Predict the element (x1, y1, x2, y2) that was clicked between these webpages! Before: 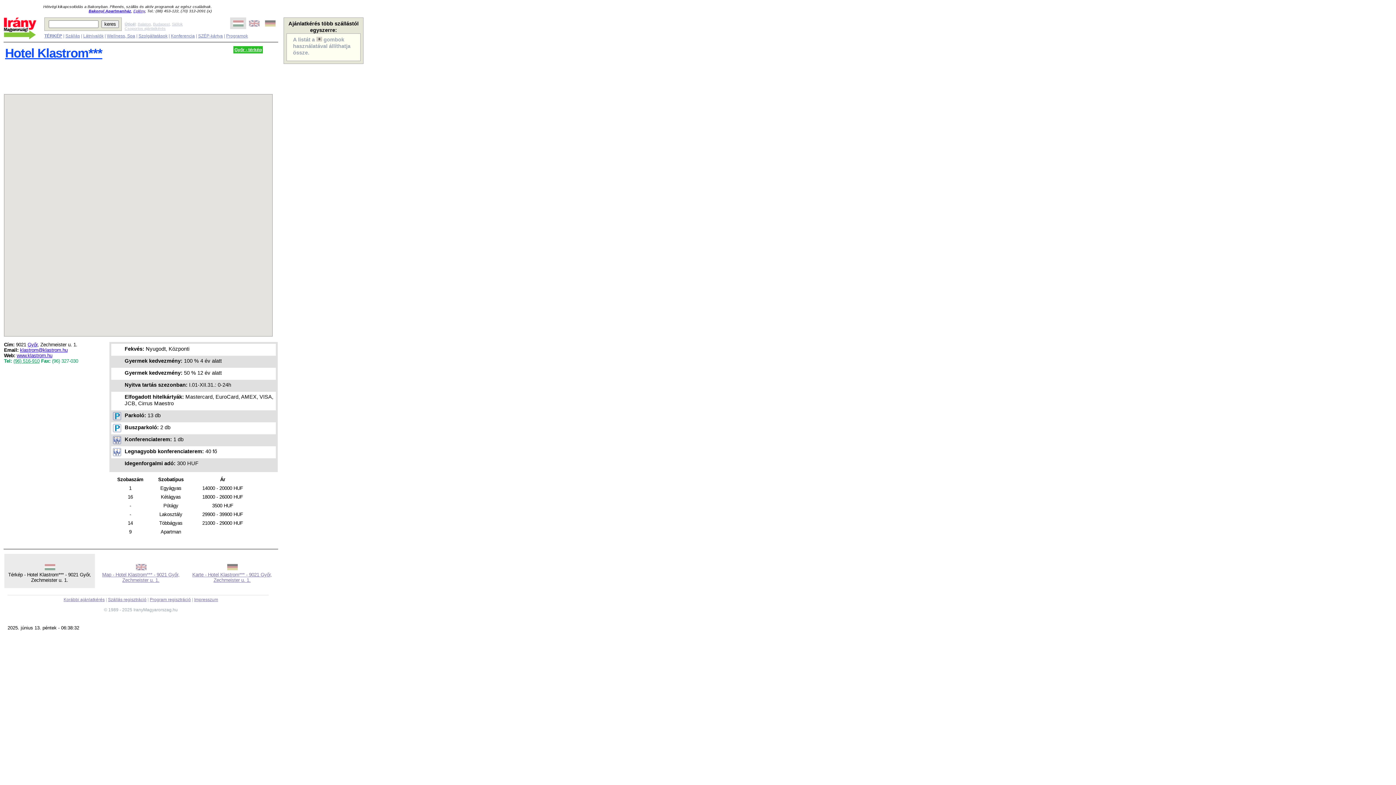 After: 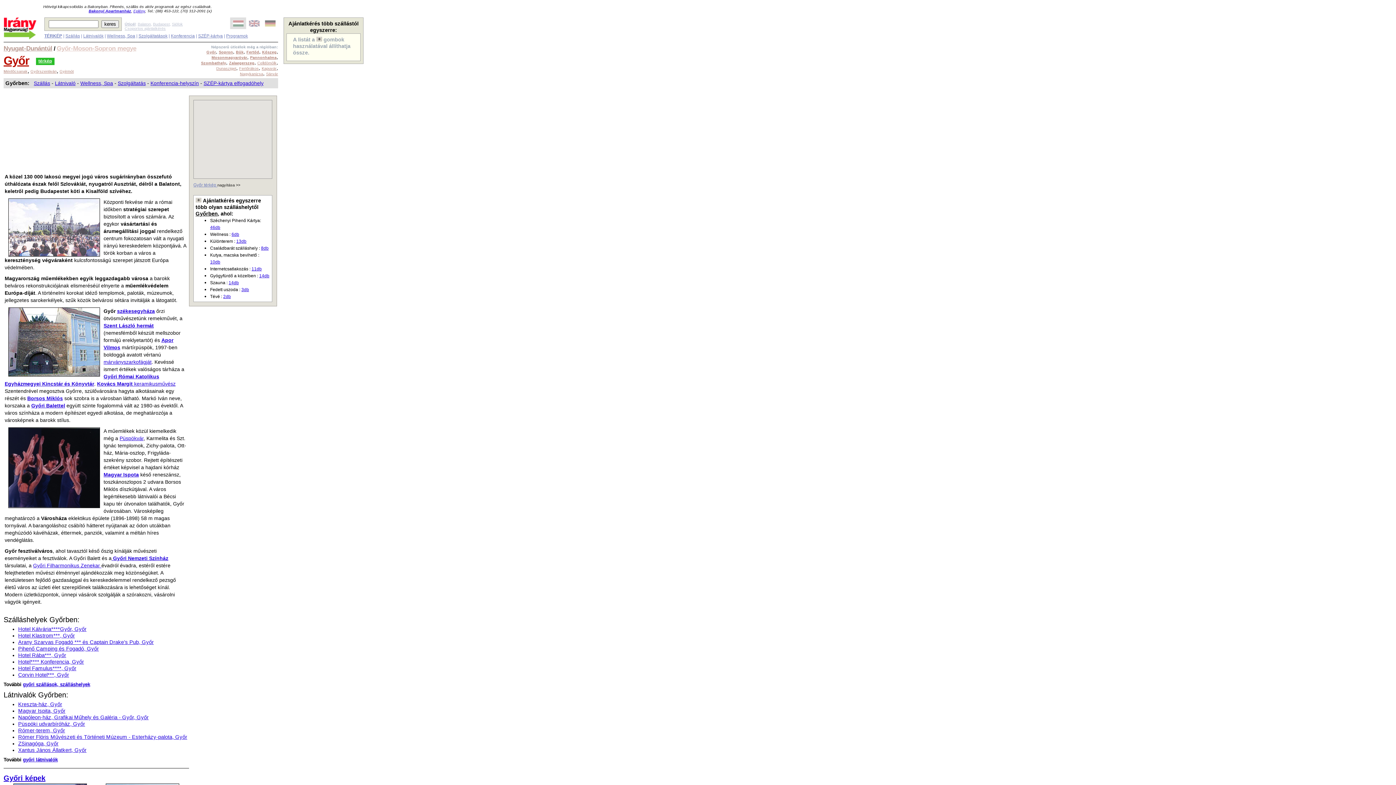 Action: bbox: (27, 342, 37, 347) label: Győr